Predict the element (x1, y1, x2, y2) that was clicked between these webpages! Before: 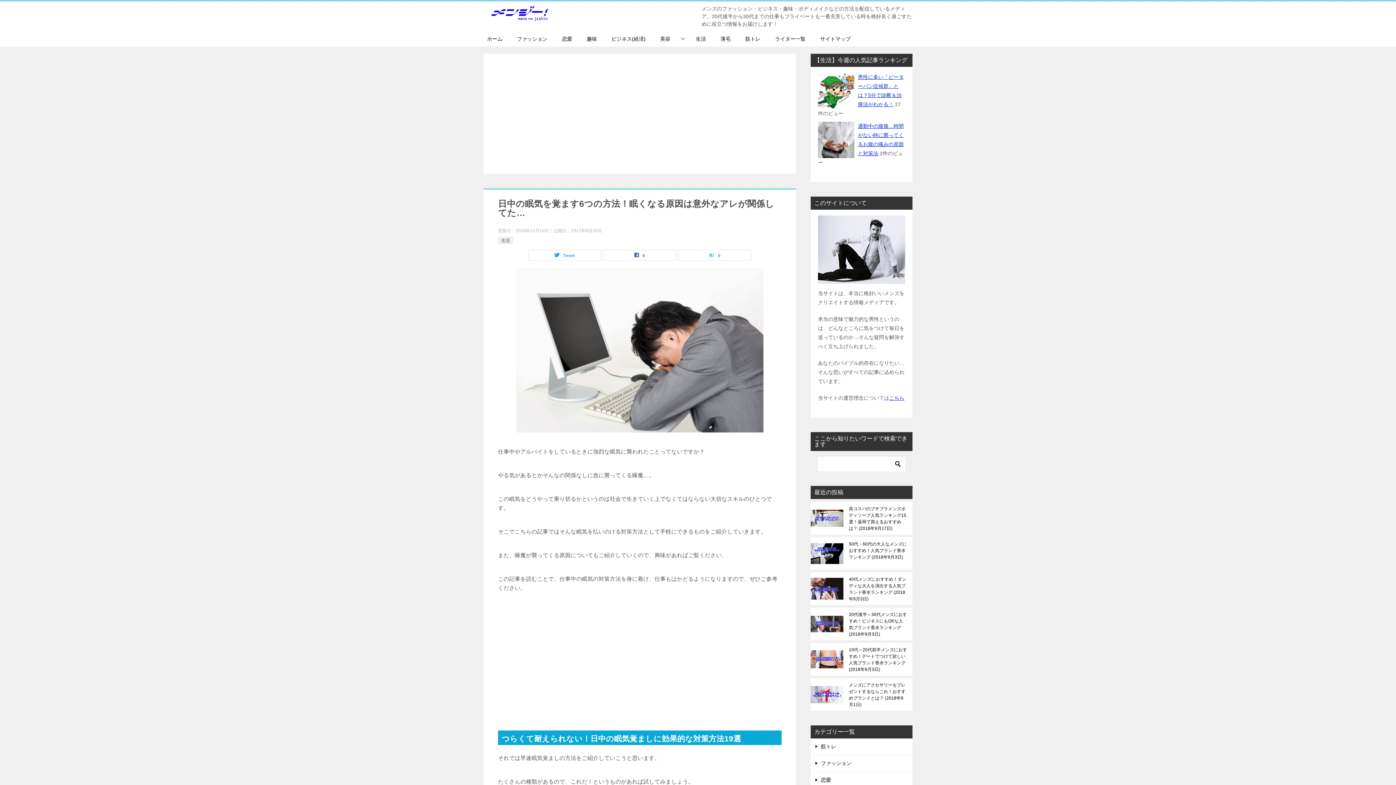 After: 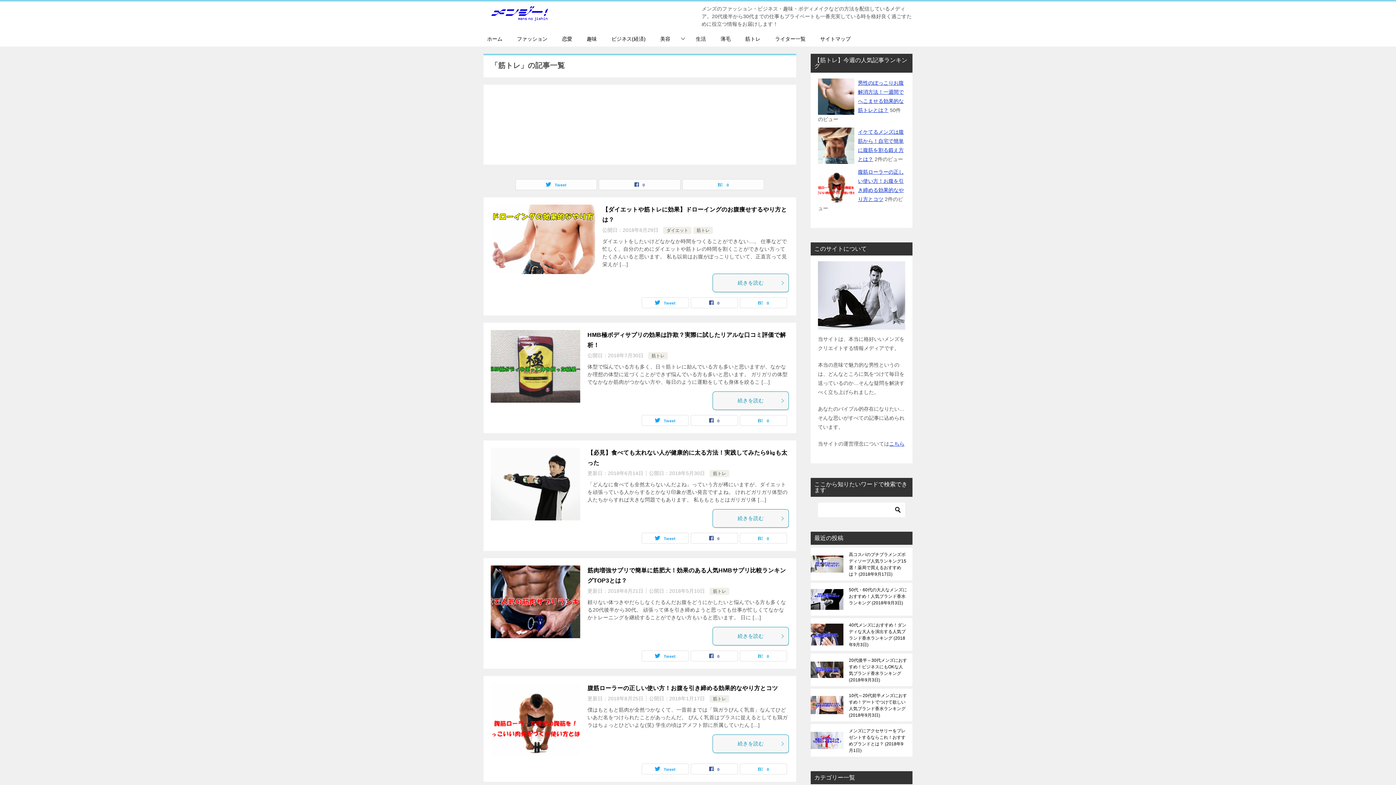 Action: label: 筋トレ bbox: (810, 739, 912, 755)